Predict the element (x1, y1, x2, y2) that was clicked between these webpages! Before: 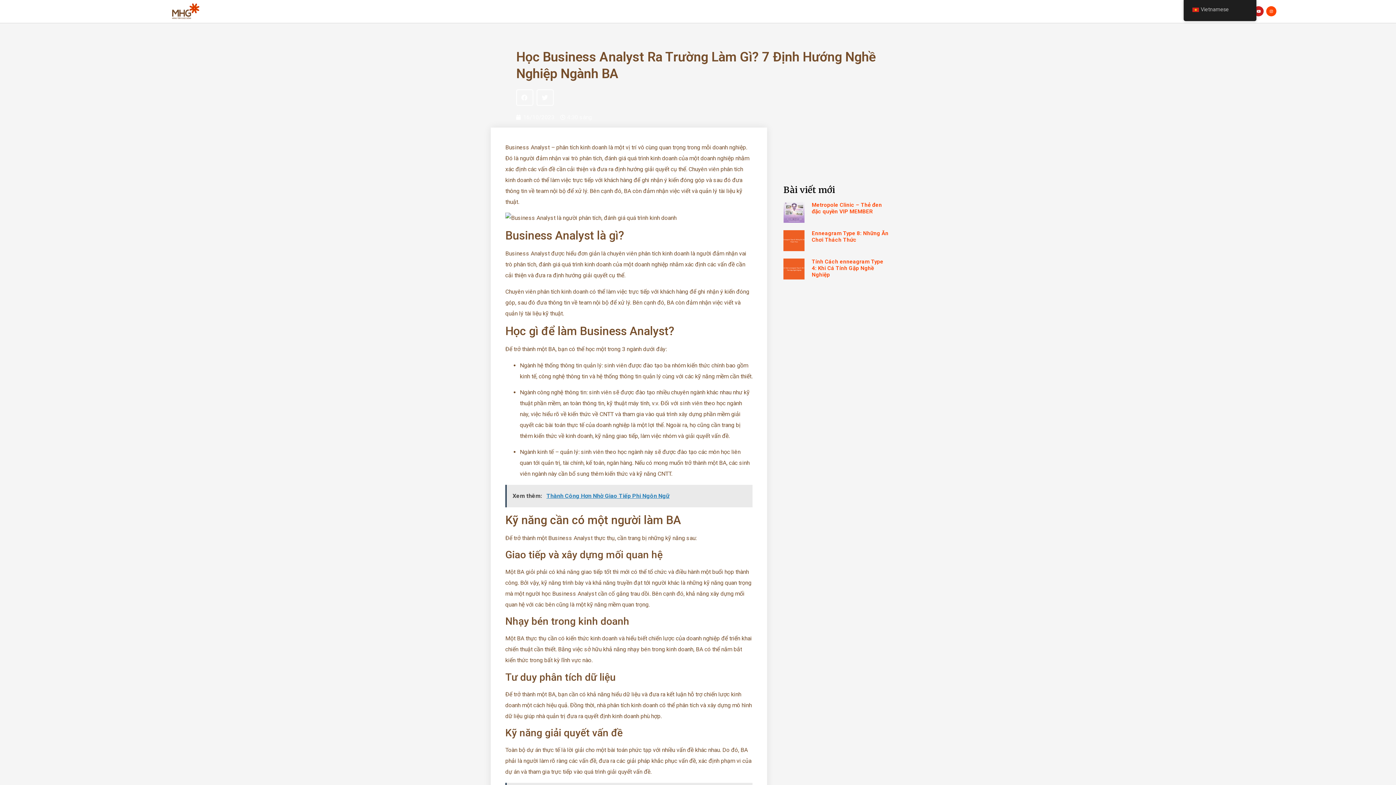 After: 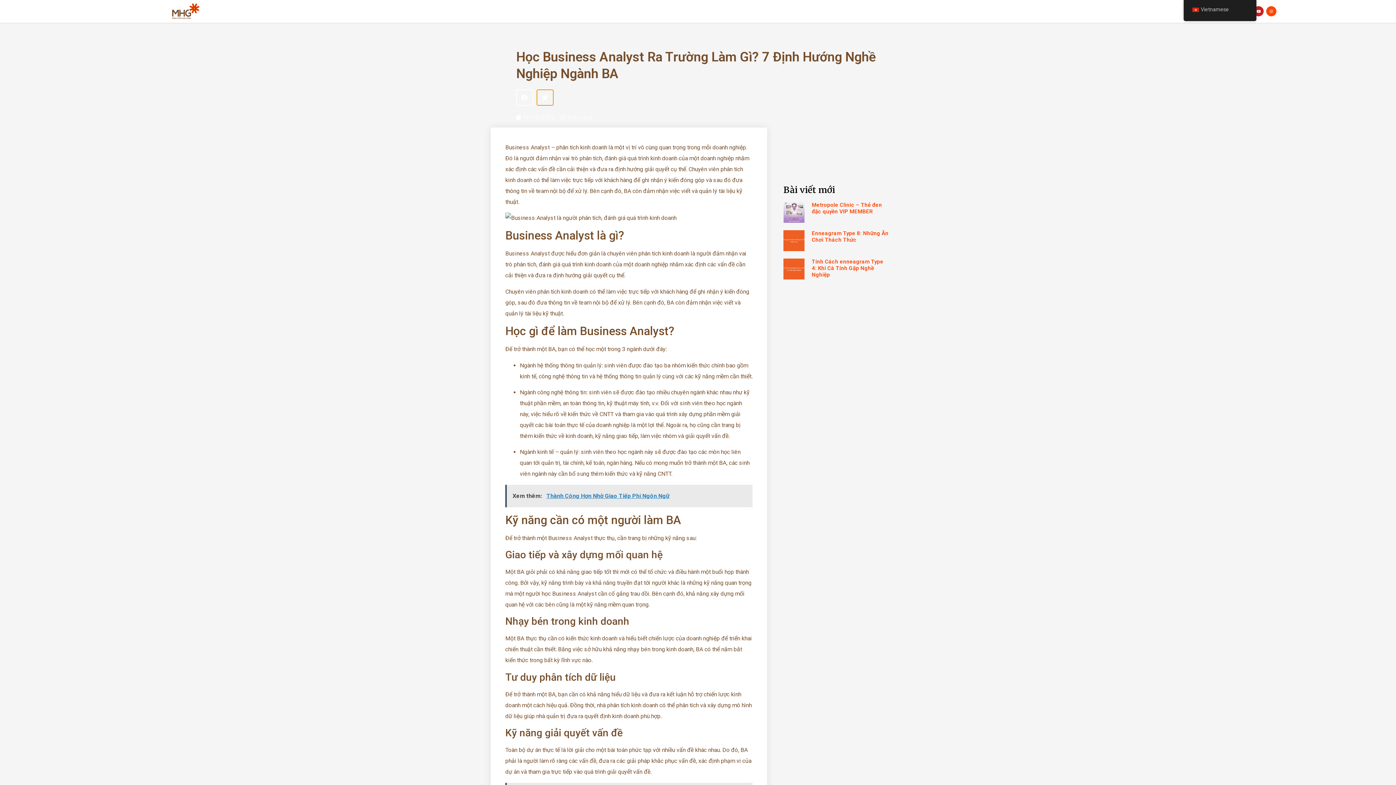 Action: bbox: (536, 89, 553, 105) label: Share on twitter